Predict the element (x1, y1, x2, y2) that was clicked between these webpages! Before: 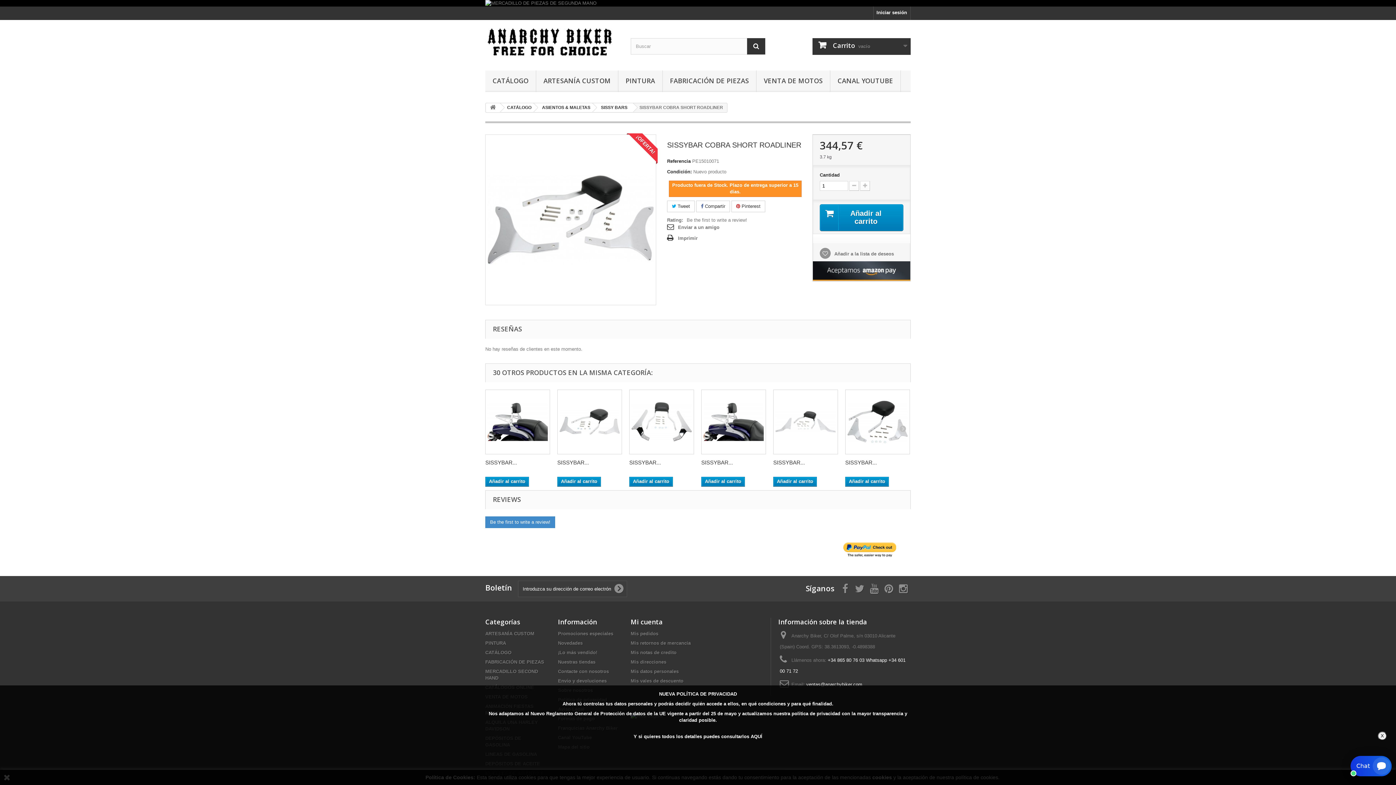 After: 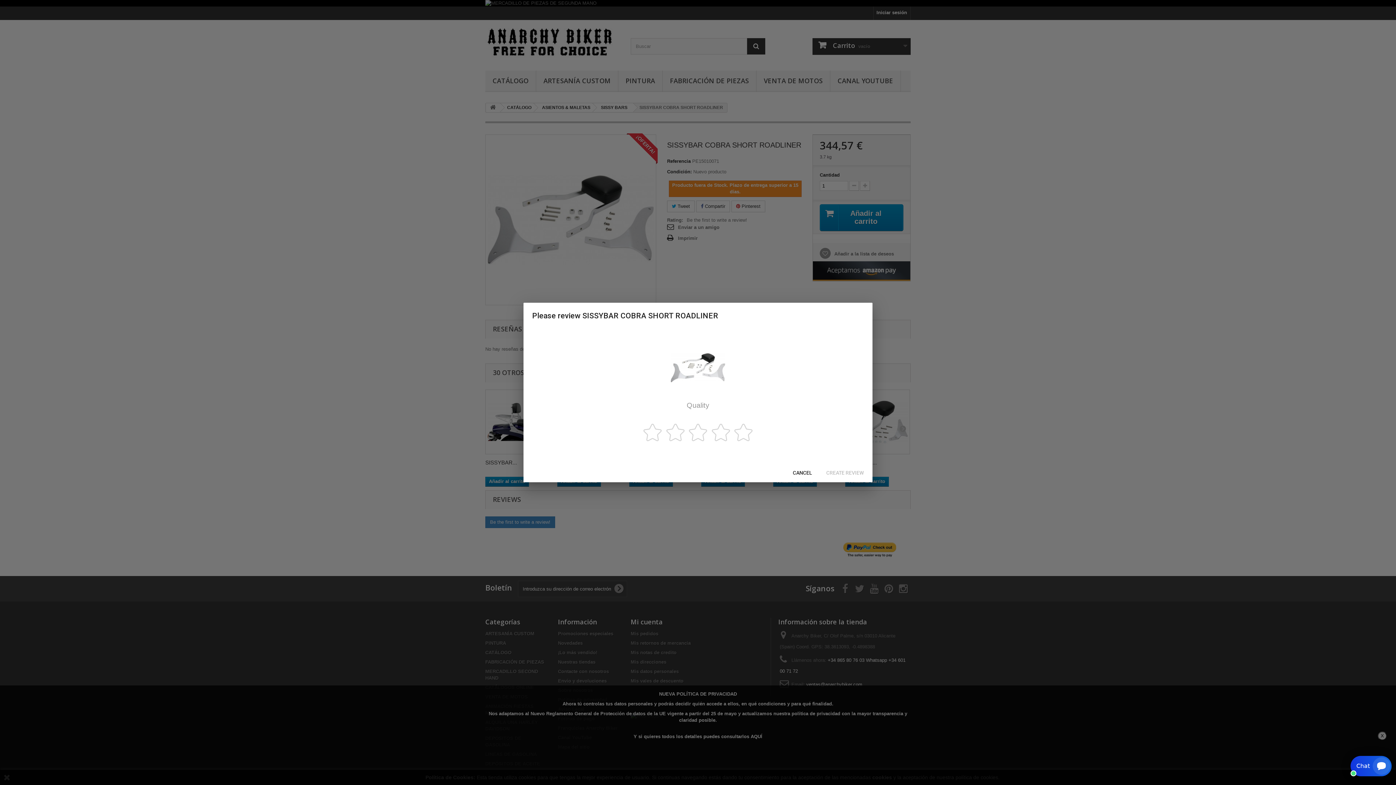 Action: bbox: (485, 516, 555, 528) label: Be the first to write a review!